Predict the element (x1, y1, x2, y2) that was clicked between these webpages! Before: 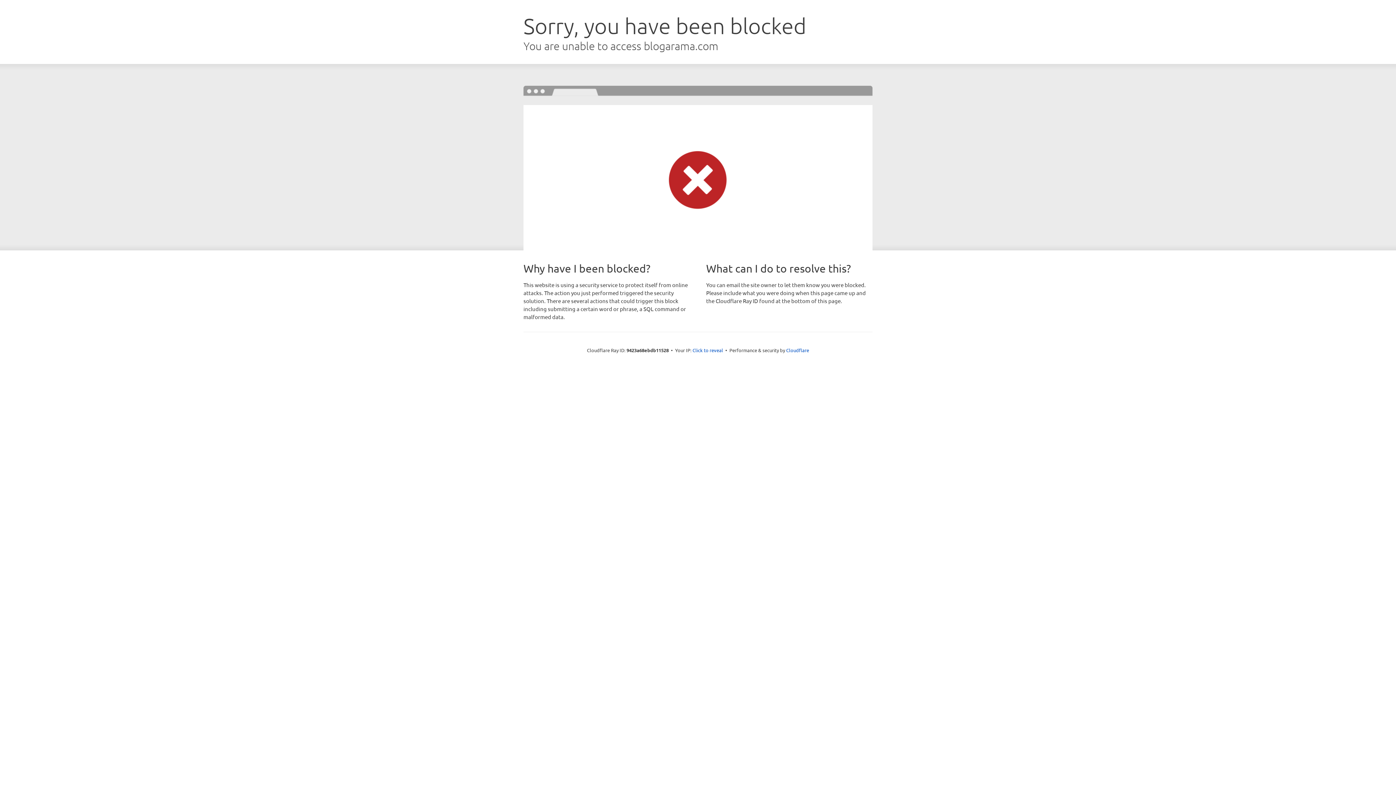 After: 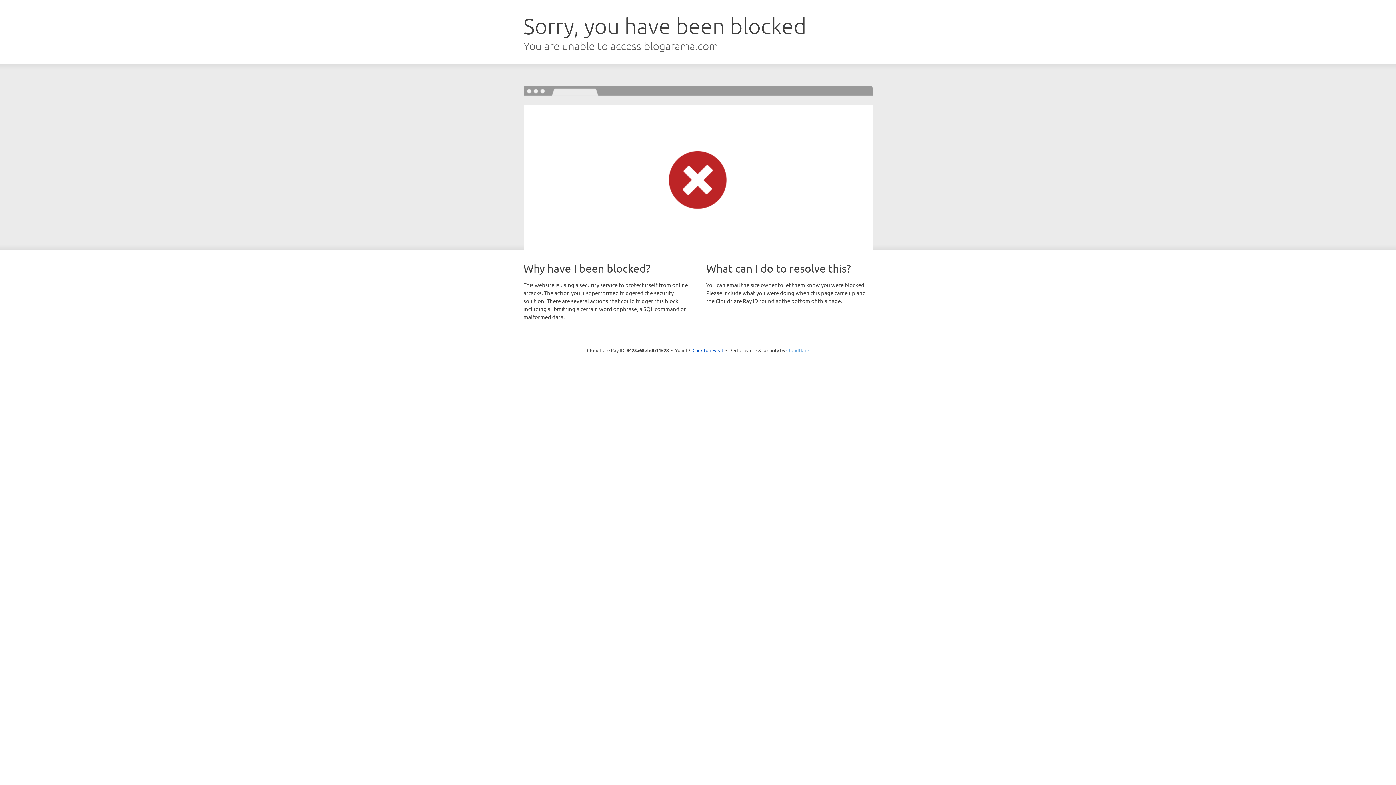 Action: bbox: (786, 347, 809, 353) label: Cloudflare